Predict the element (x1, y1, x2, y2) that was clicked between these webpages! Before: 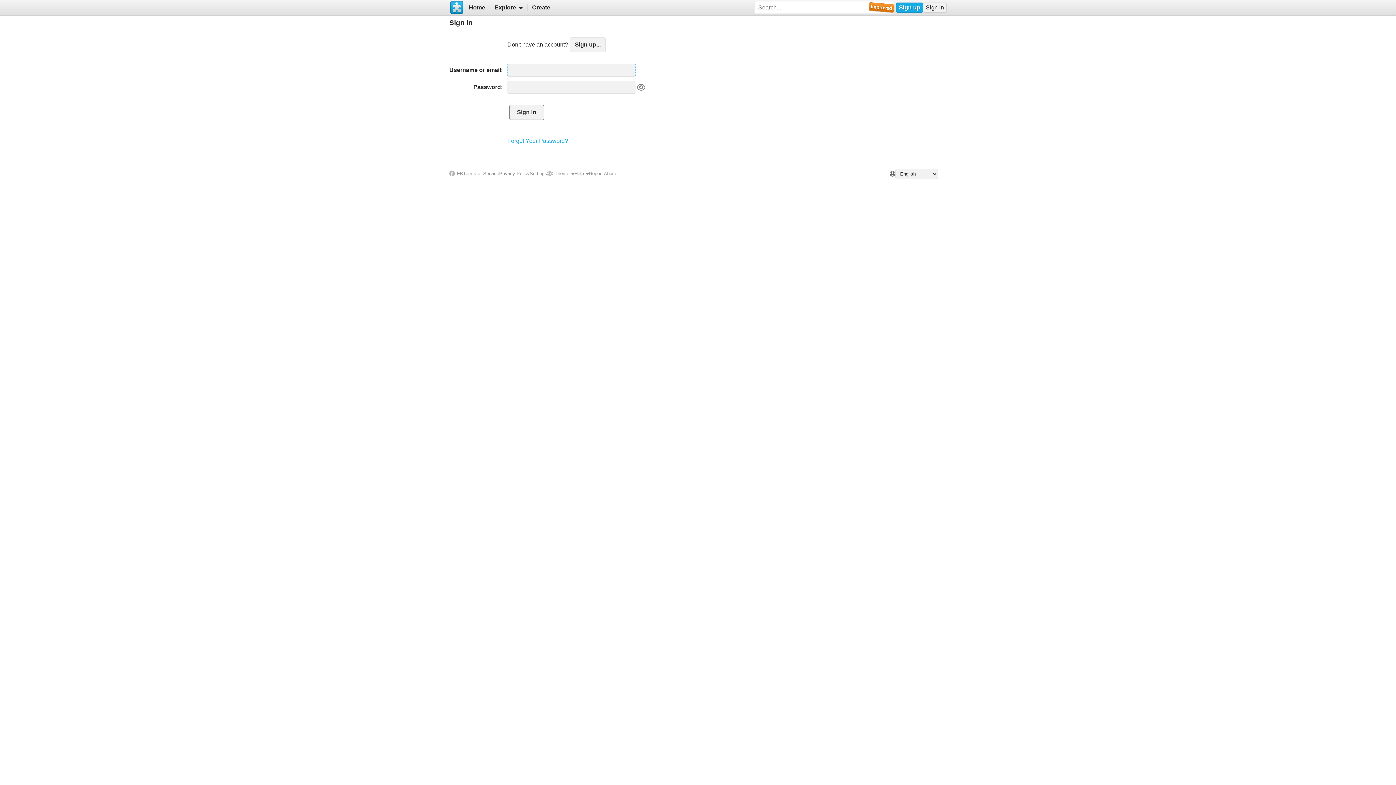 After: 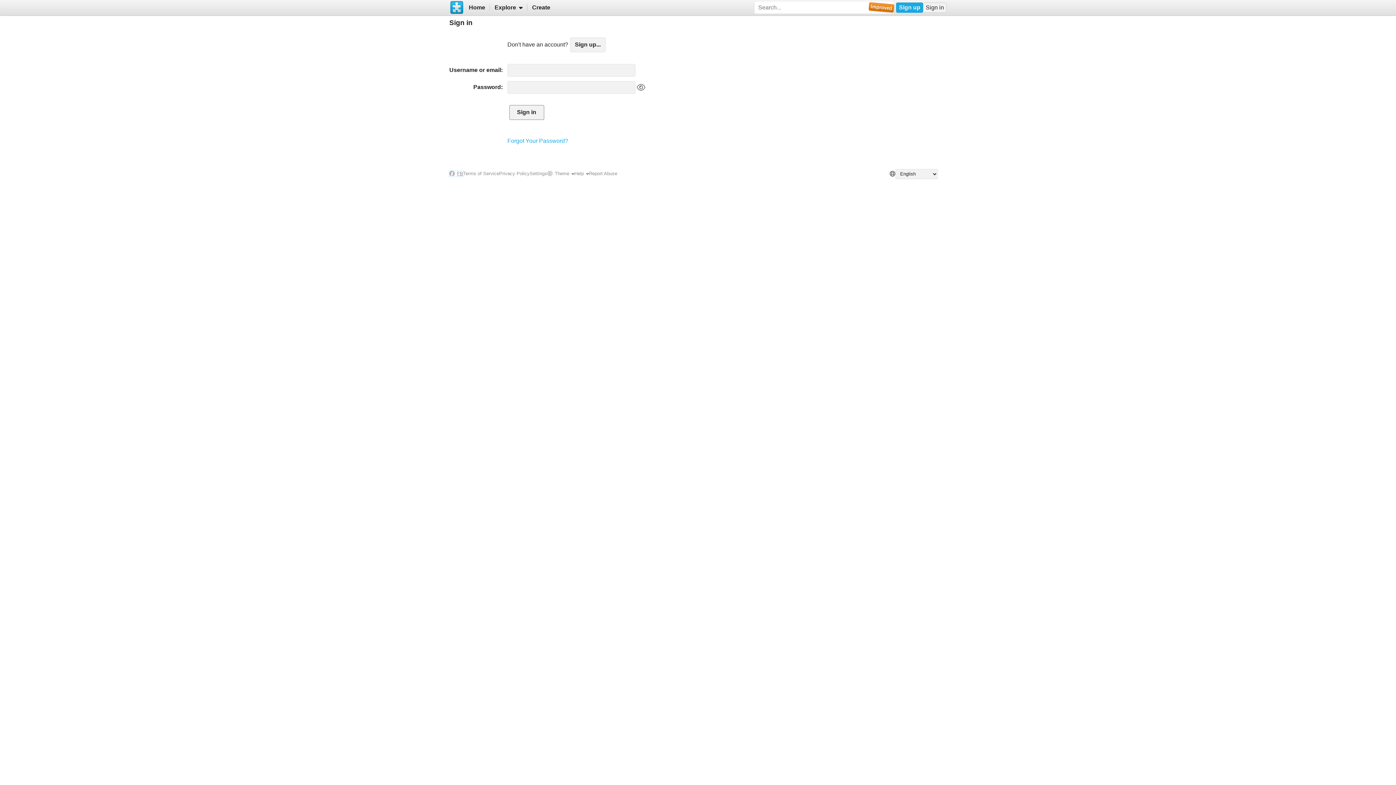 Action: label: FB bbox: (449, 171, 463, 176)